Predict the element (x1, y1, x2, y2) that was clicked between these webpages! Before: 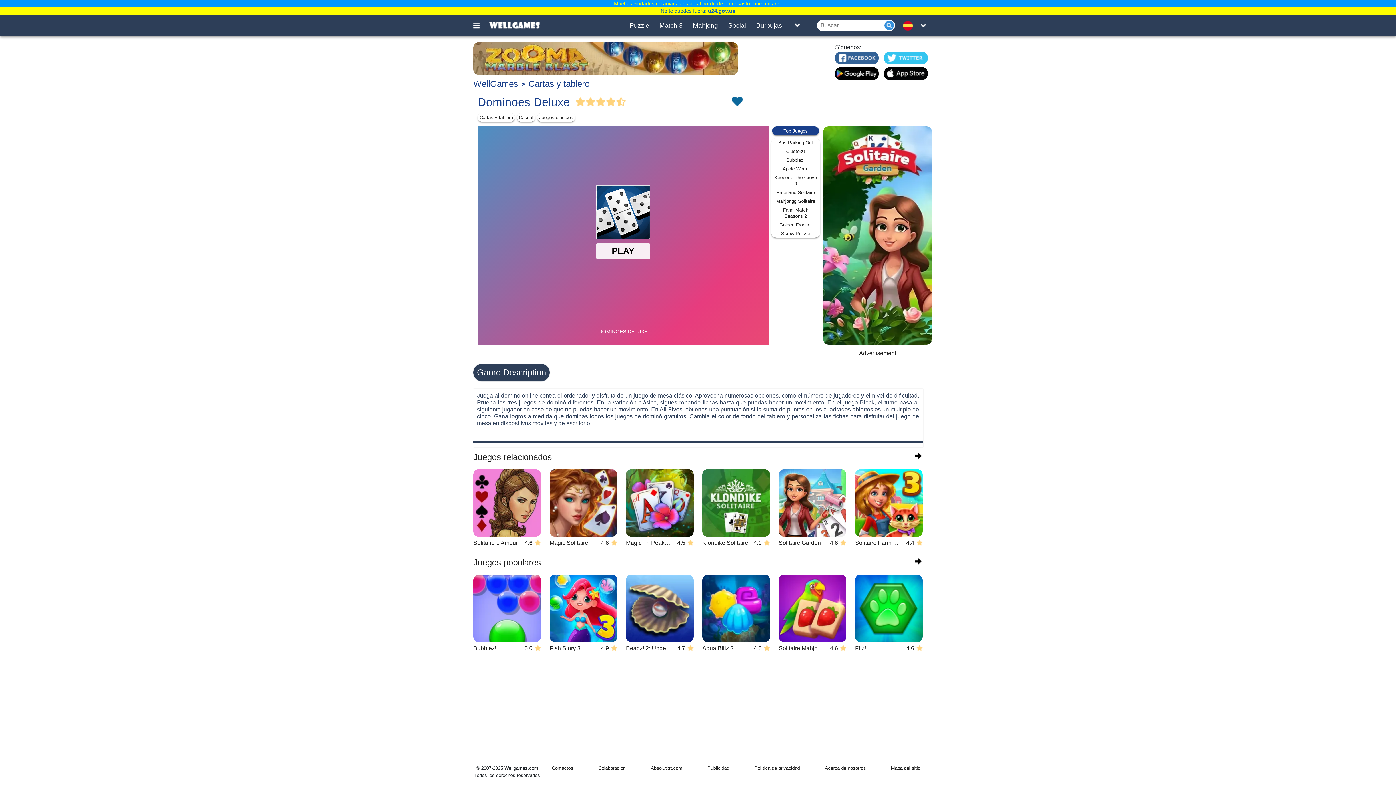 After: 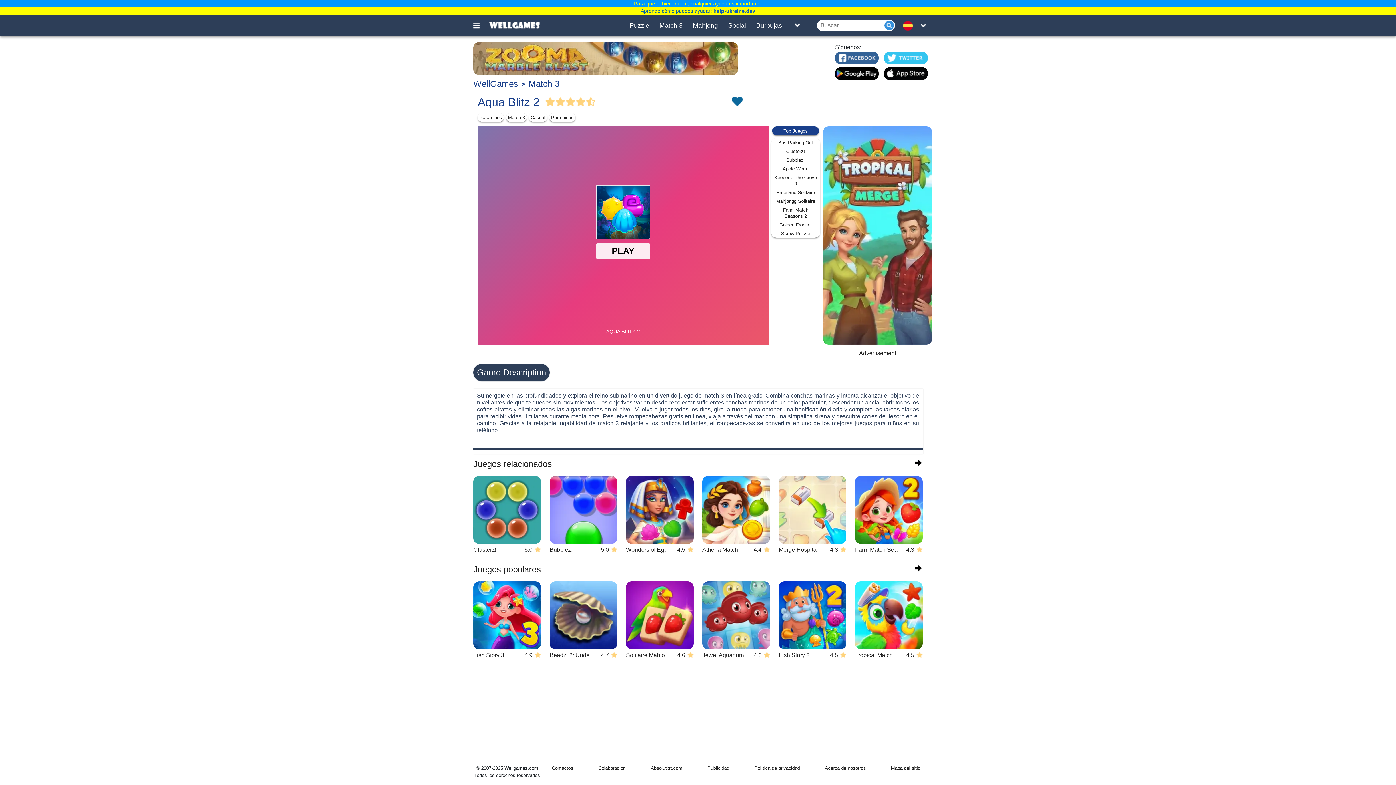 Action: label: Aqua Blitz 2
4.6 bbox: (702, 633, 770, 710)